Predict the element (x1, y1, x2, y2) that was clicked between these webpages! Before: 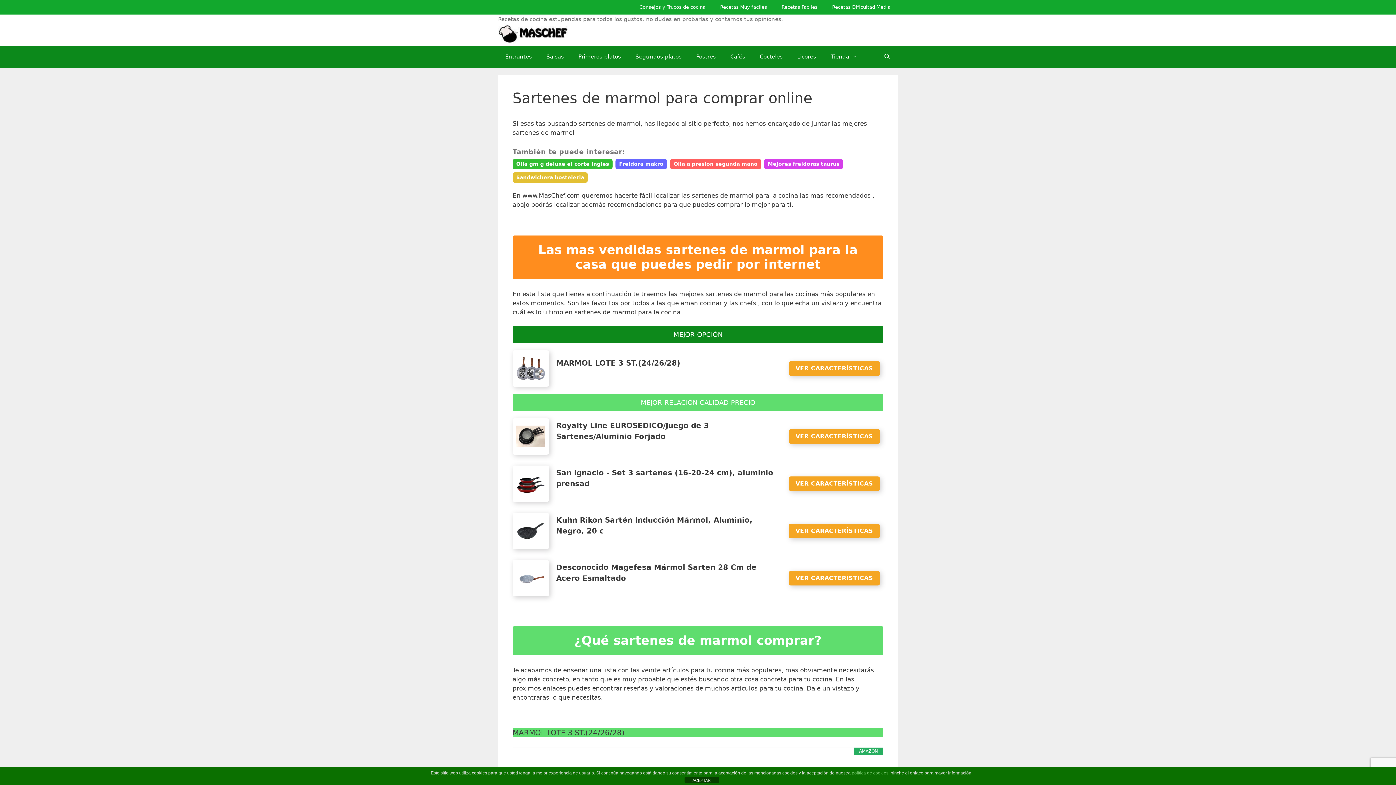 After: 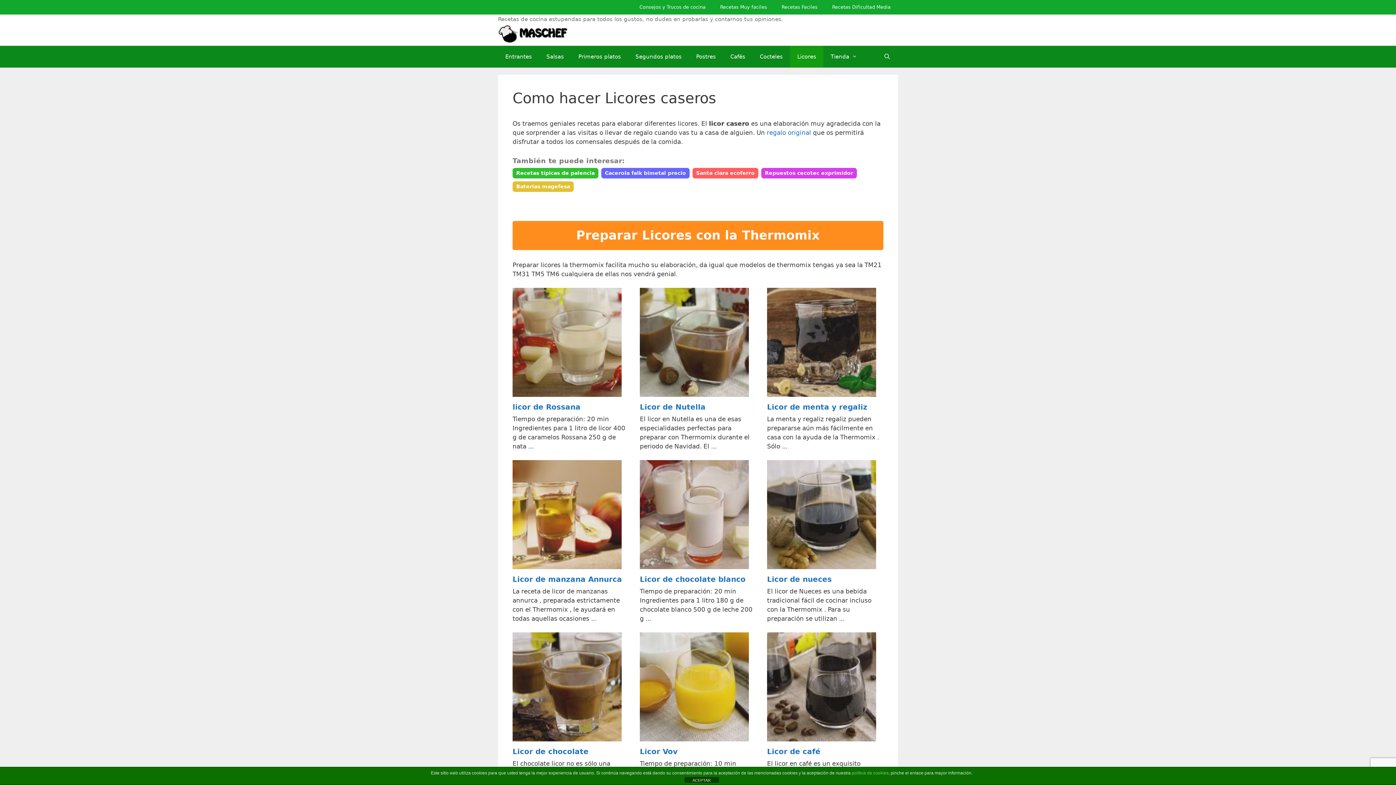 Action: label: Licores bbox: (790, 45, 823, 67)